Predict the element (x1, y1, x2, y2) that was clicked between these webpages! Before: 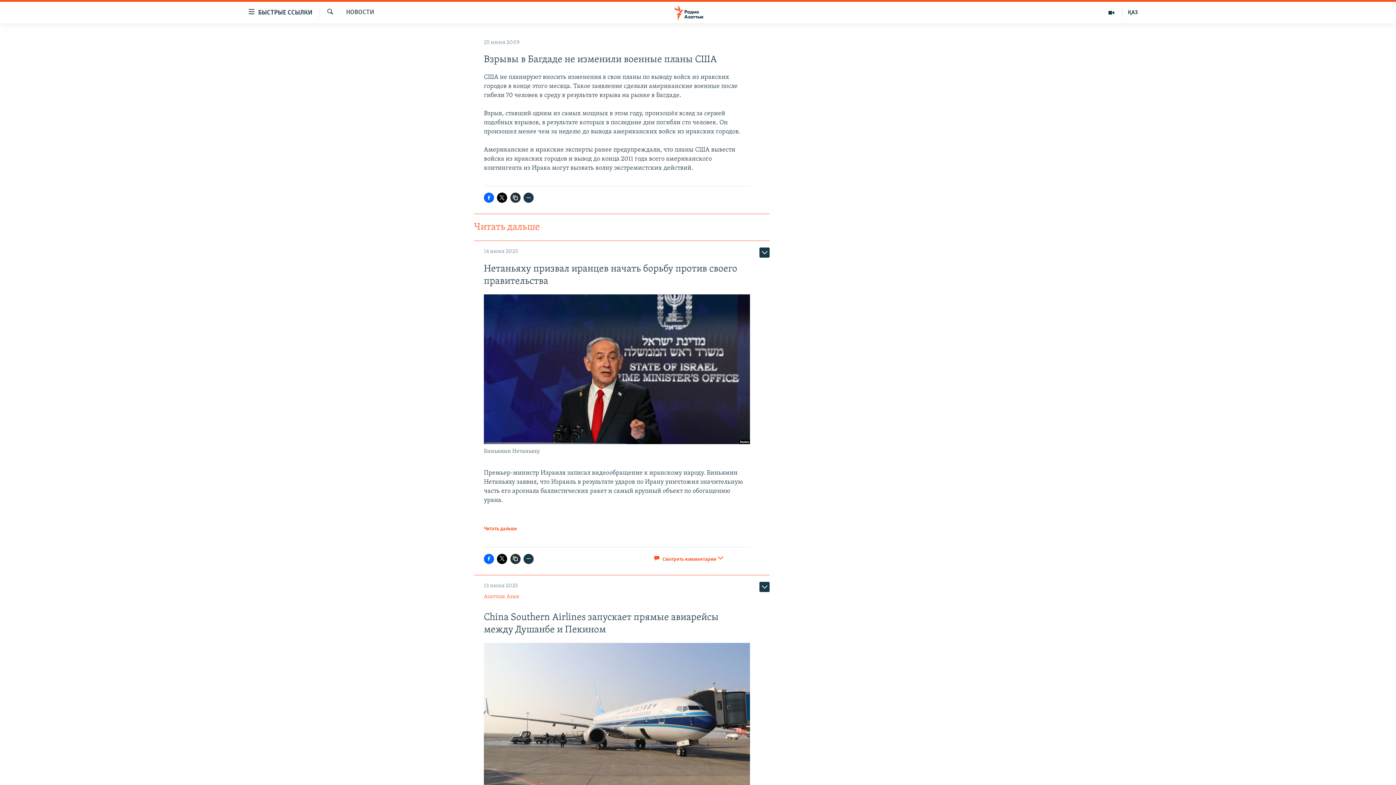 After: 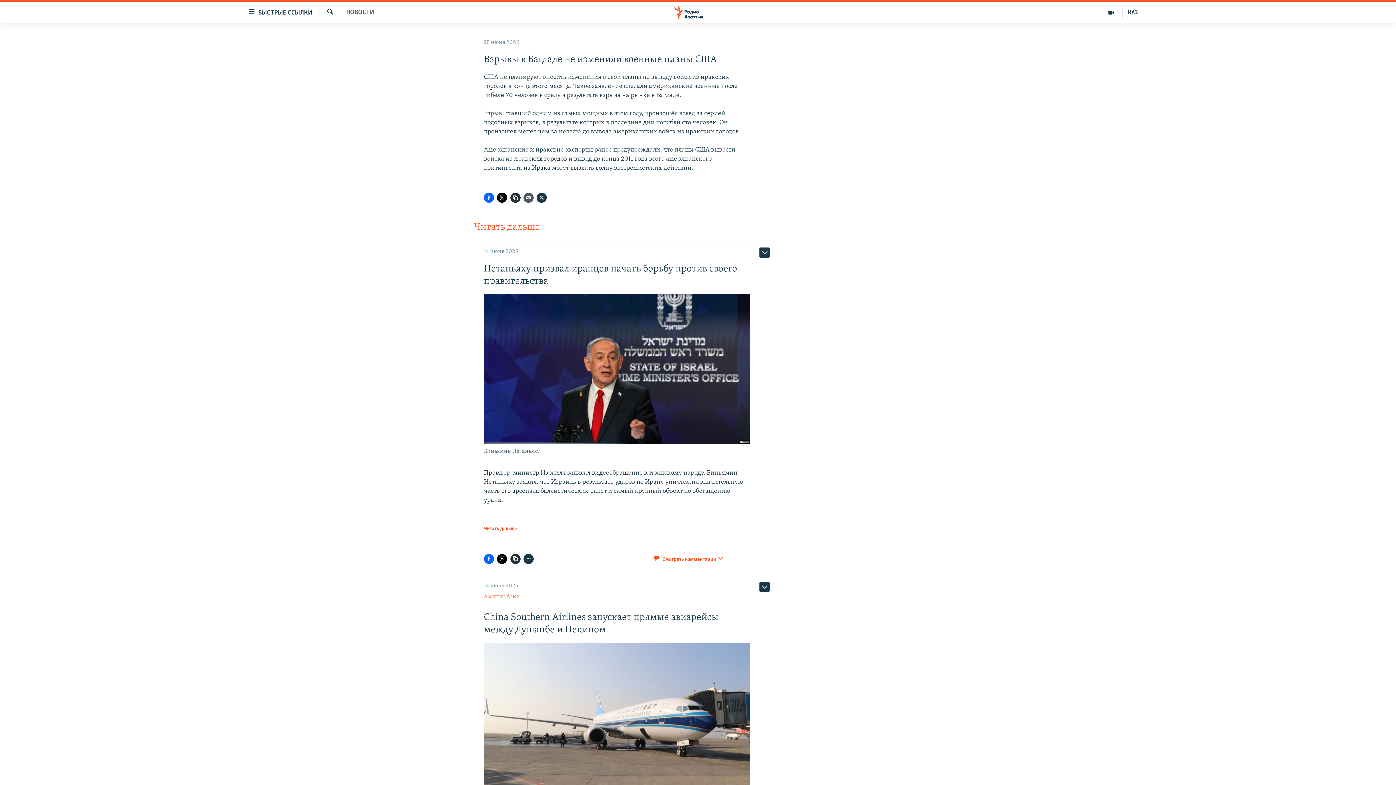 Action: bbox: (523, 192, 533, 203)